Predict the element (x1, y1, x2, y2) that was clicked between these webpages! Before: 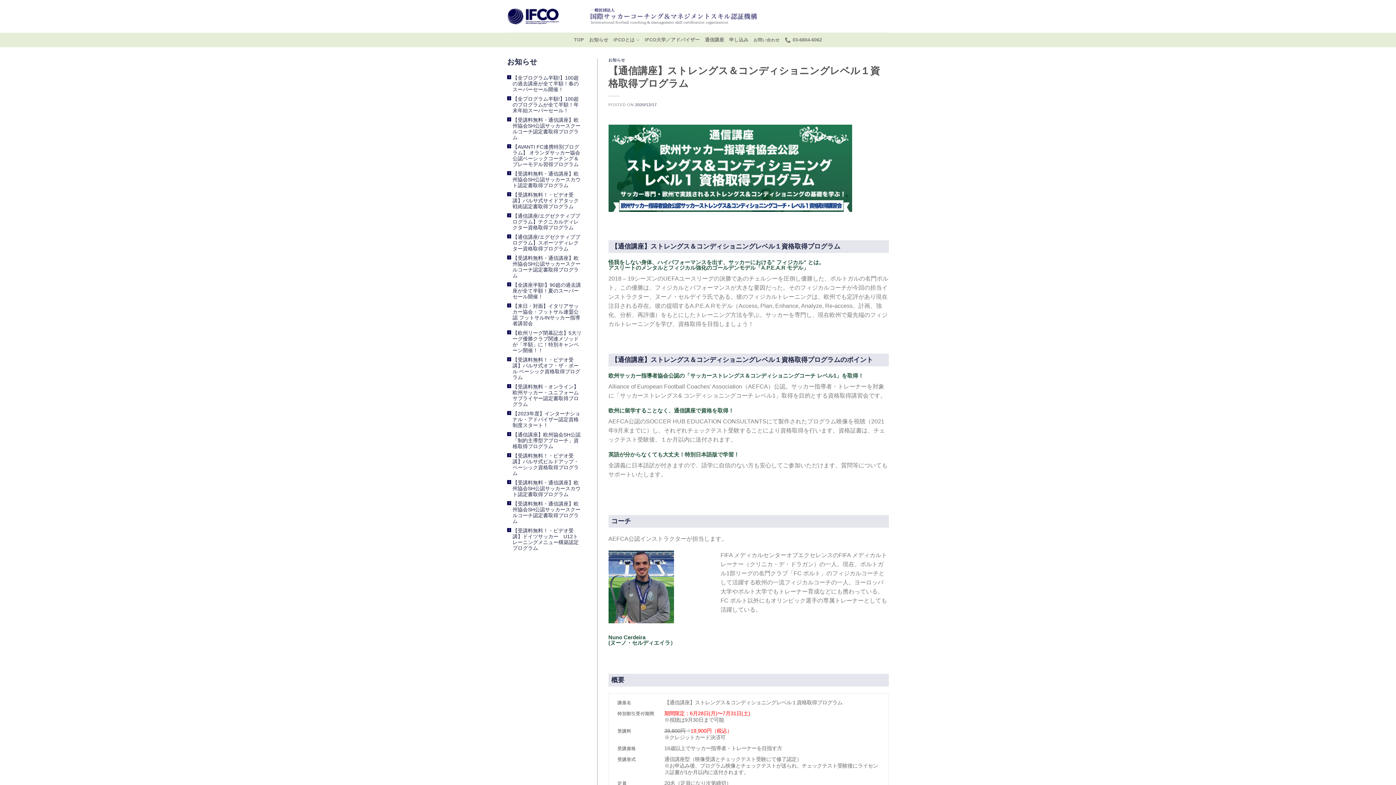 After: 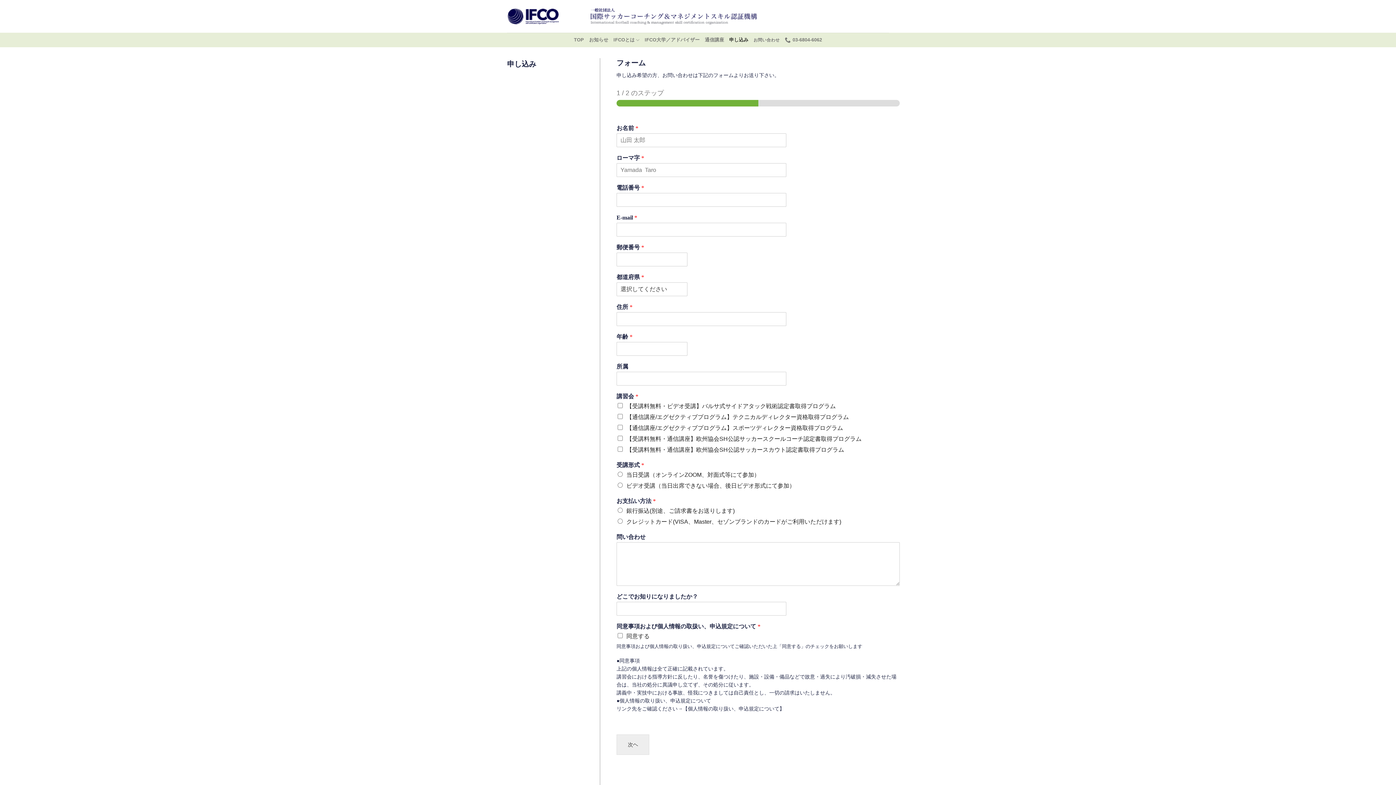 Action: bbox: (729, 33, 748, 46) label: 申し込み